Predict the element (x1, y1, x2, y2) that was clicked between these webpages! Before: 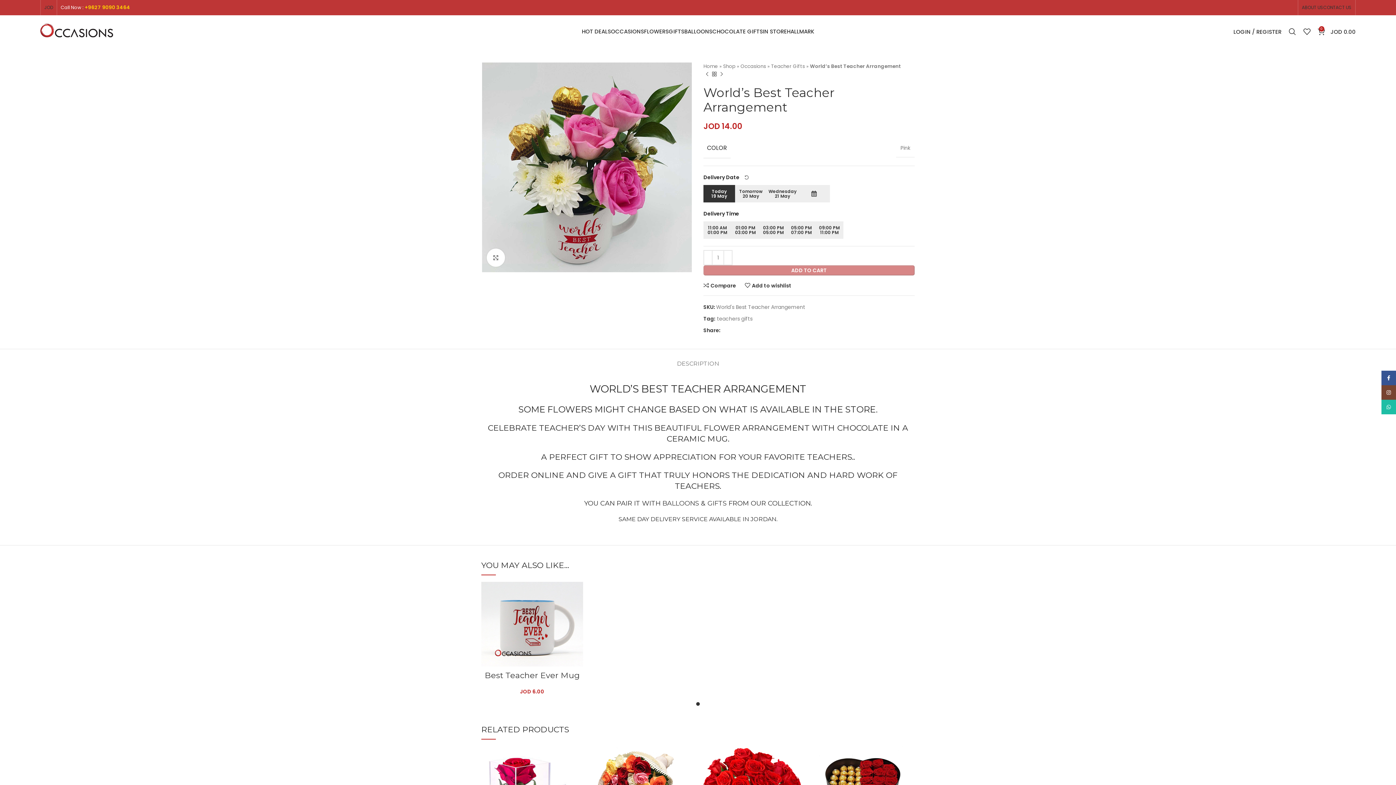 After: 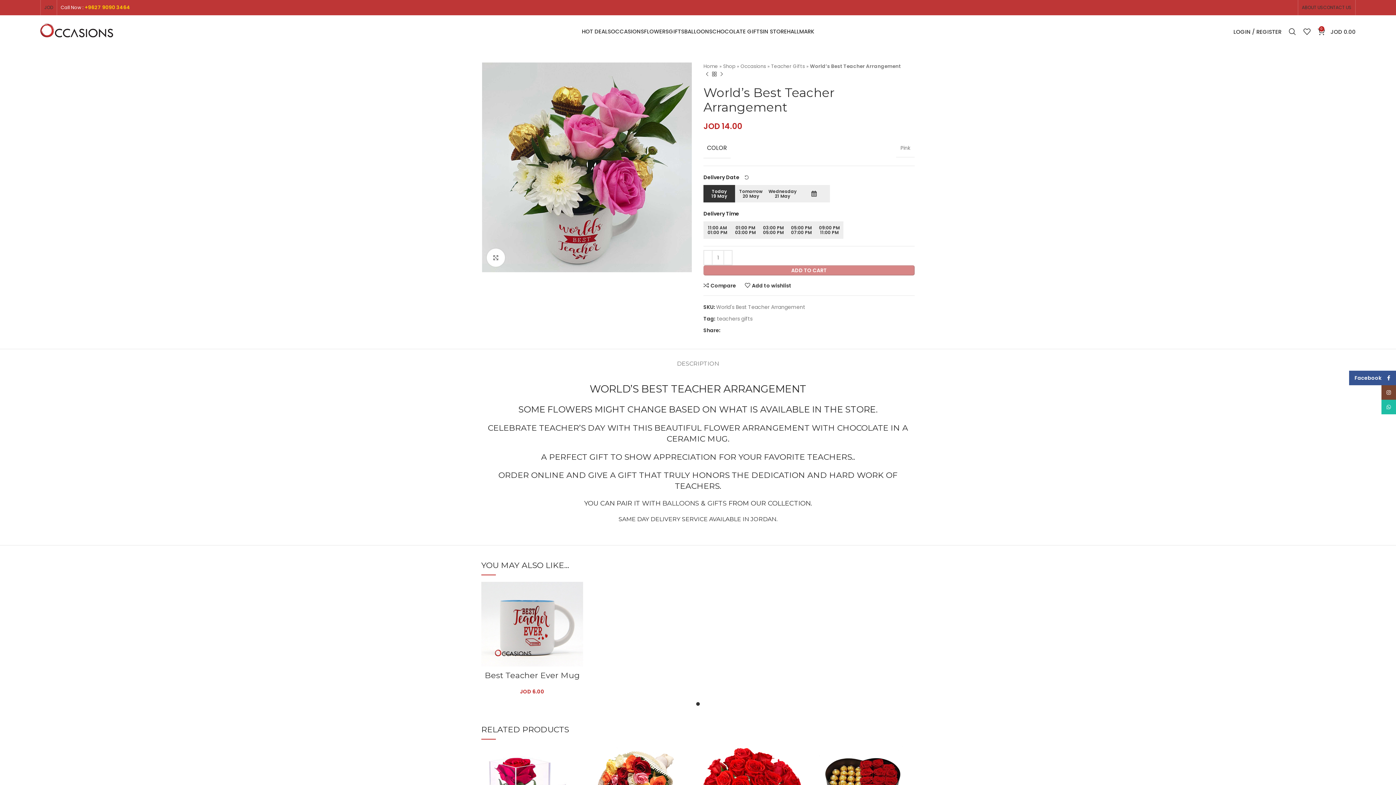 Action: label: Facebook social link bbox: (1381, 370, 1396, 385)